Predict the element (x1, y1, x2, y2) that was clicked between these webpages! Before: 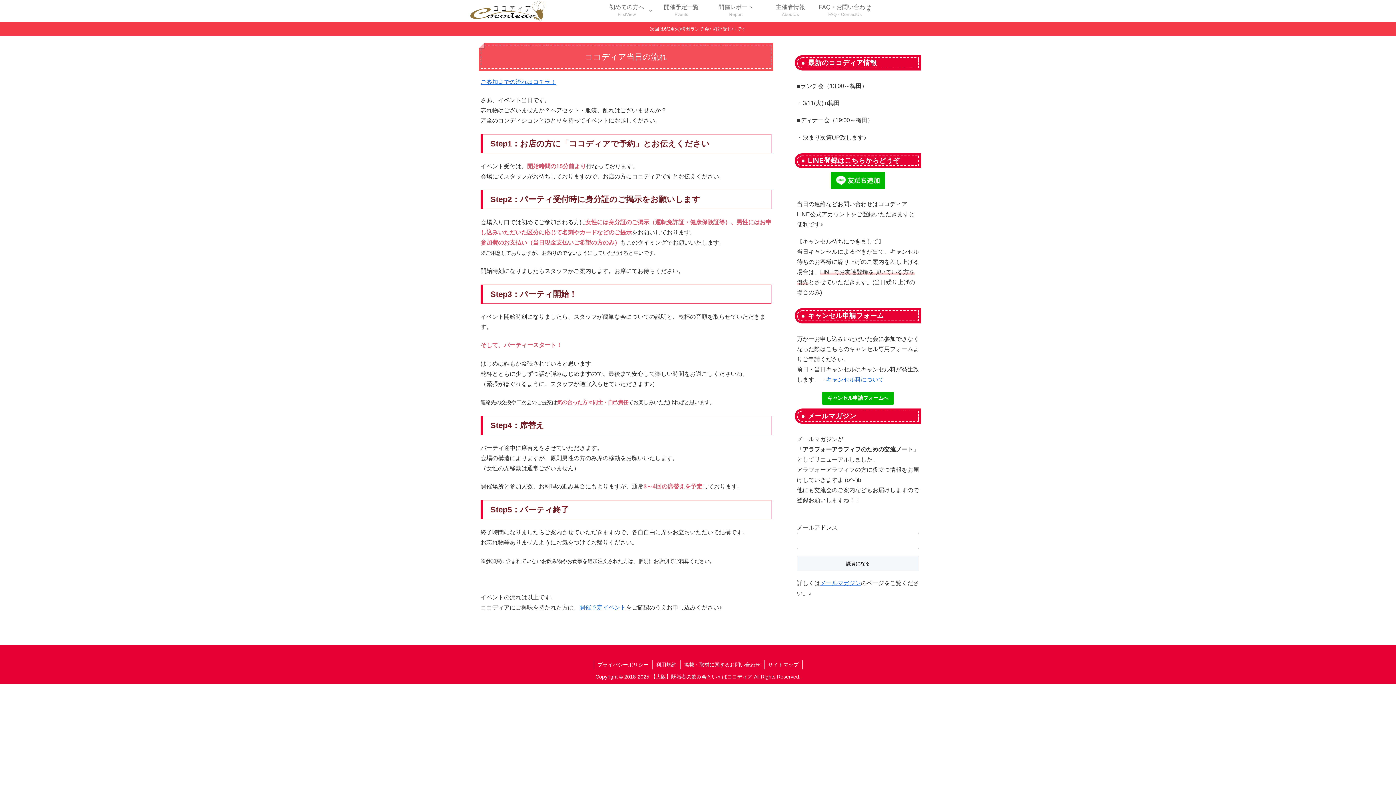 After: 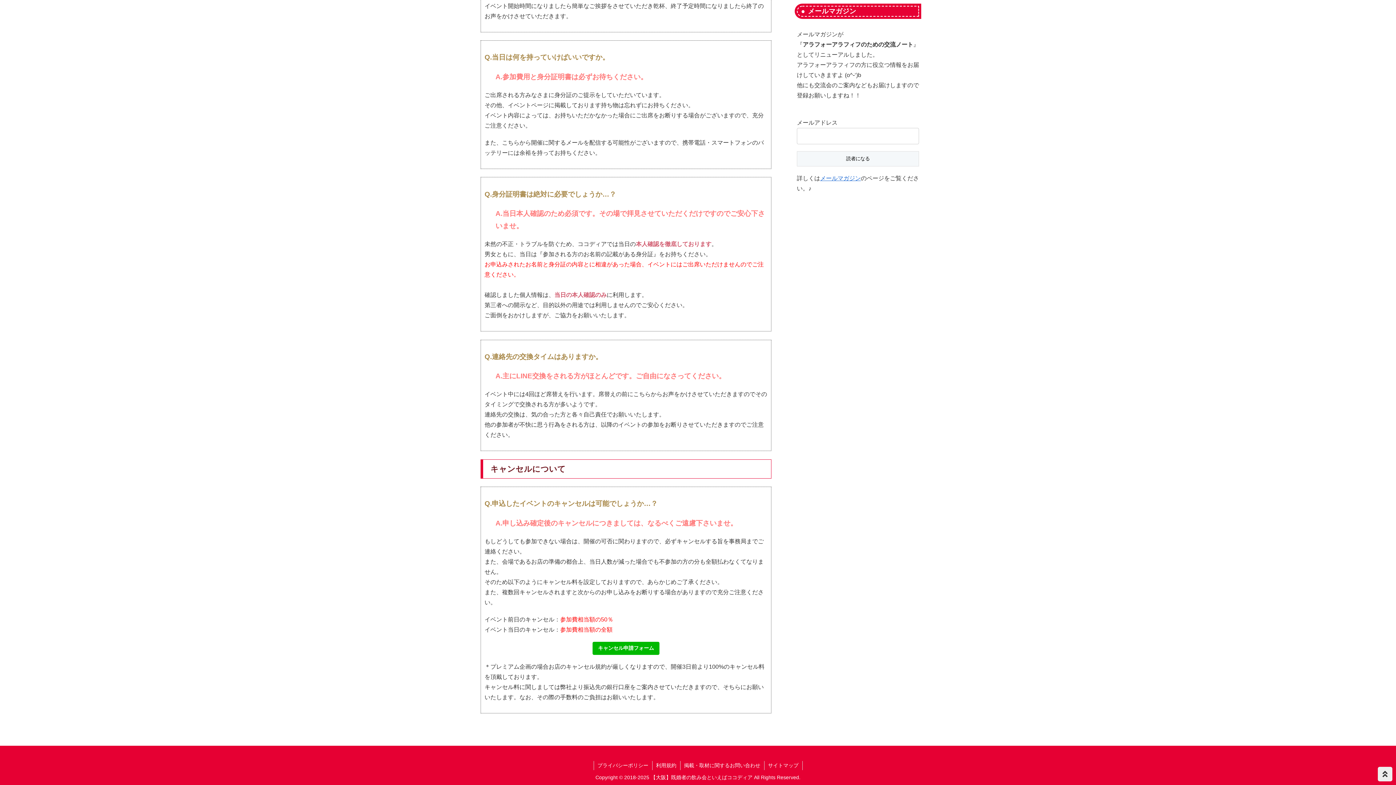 Action: bbox: (826, 376, 884, 382) label: キャンセル料について